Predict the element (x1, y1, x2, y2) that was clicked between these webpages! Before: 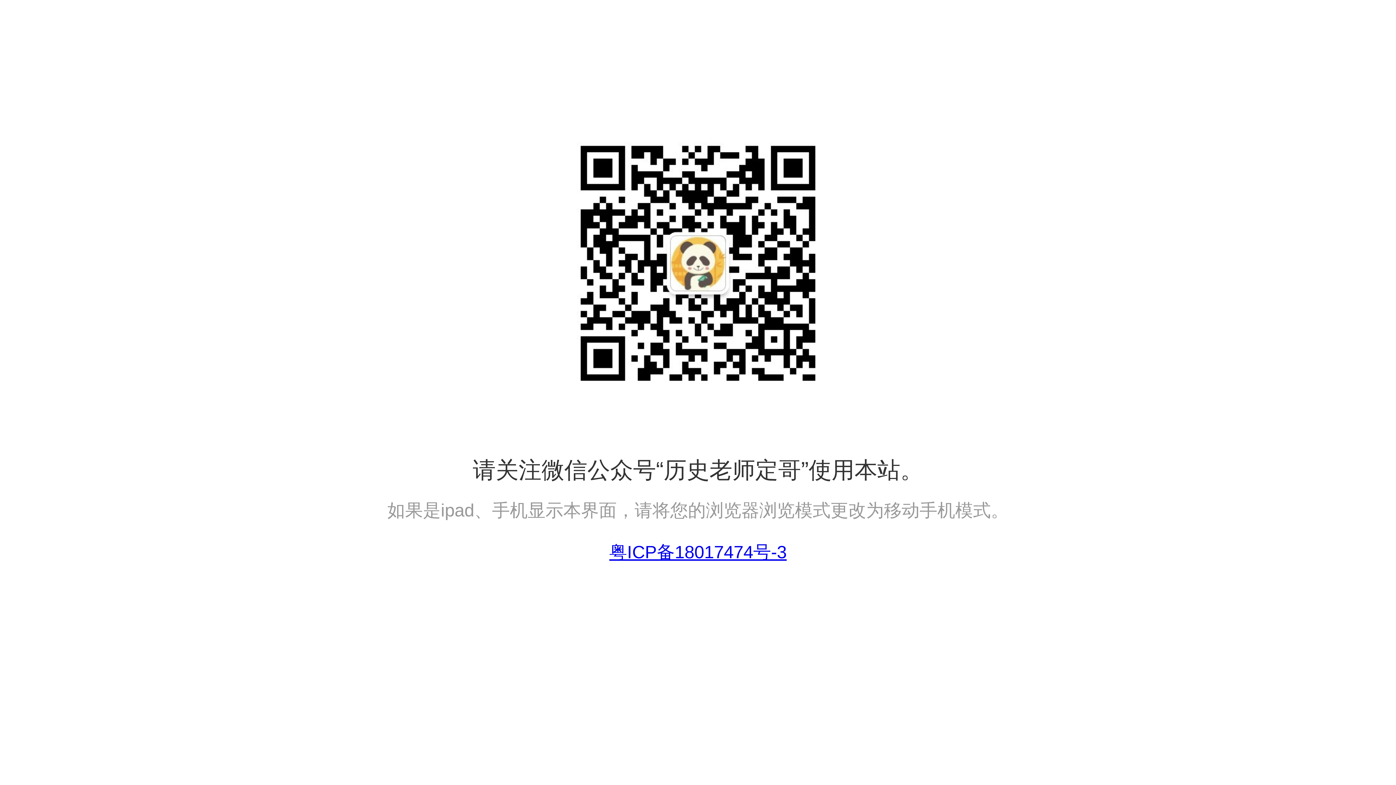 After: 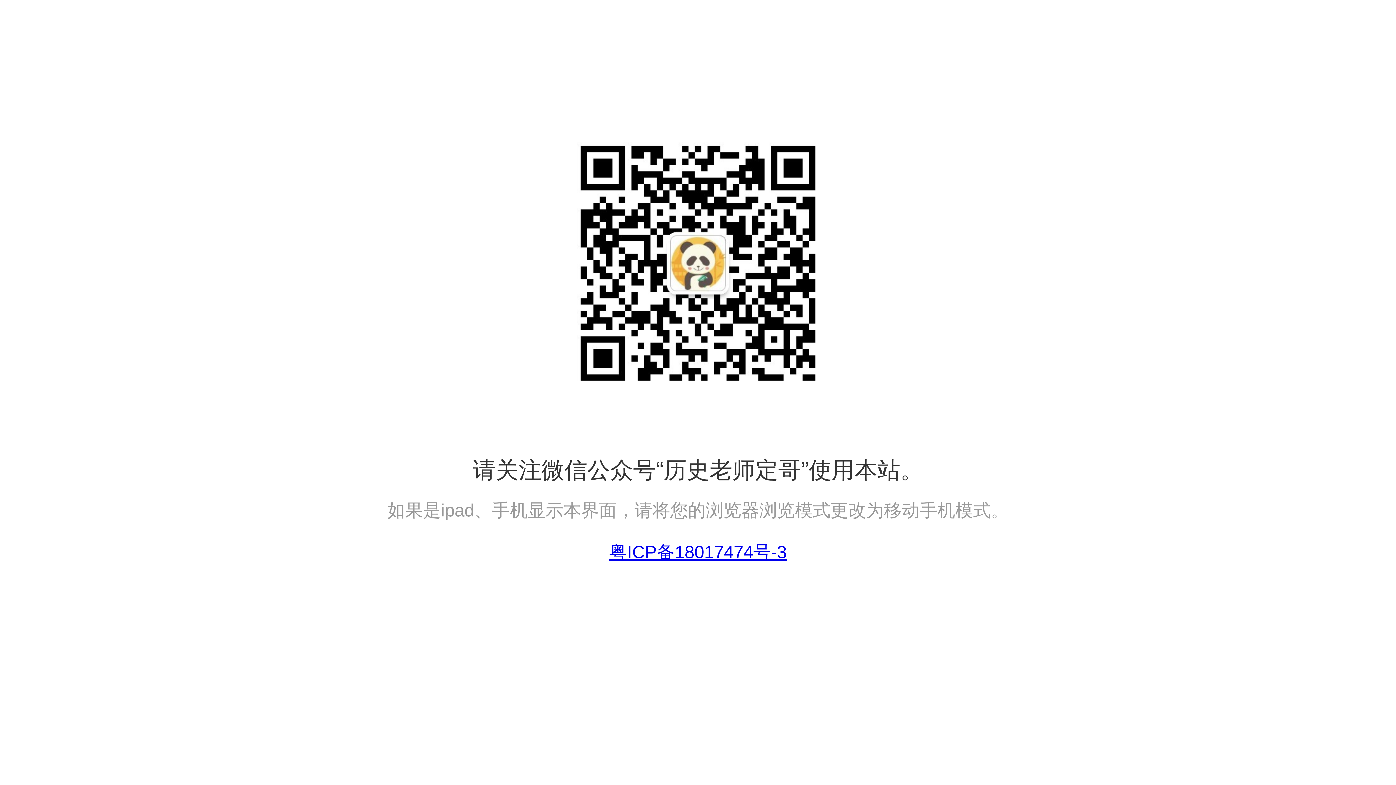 Action: label: 粤ICP备18017474号-3 bbox: (609, 542, 786, 562)